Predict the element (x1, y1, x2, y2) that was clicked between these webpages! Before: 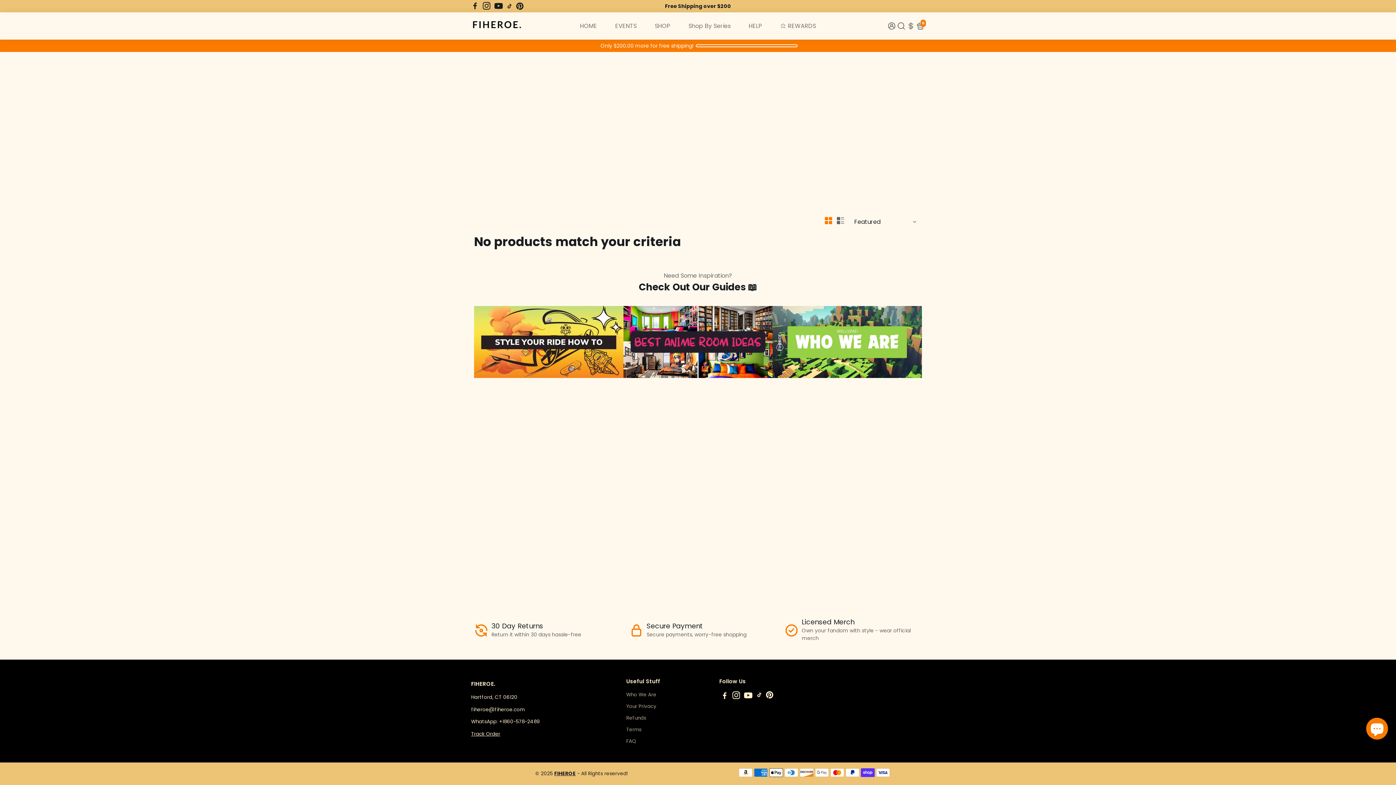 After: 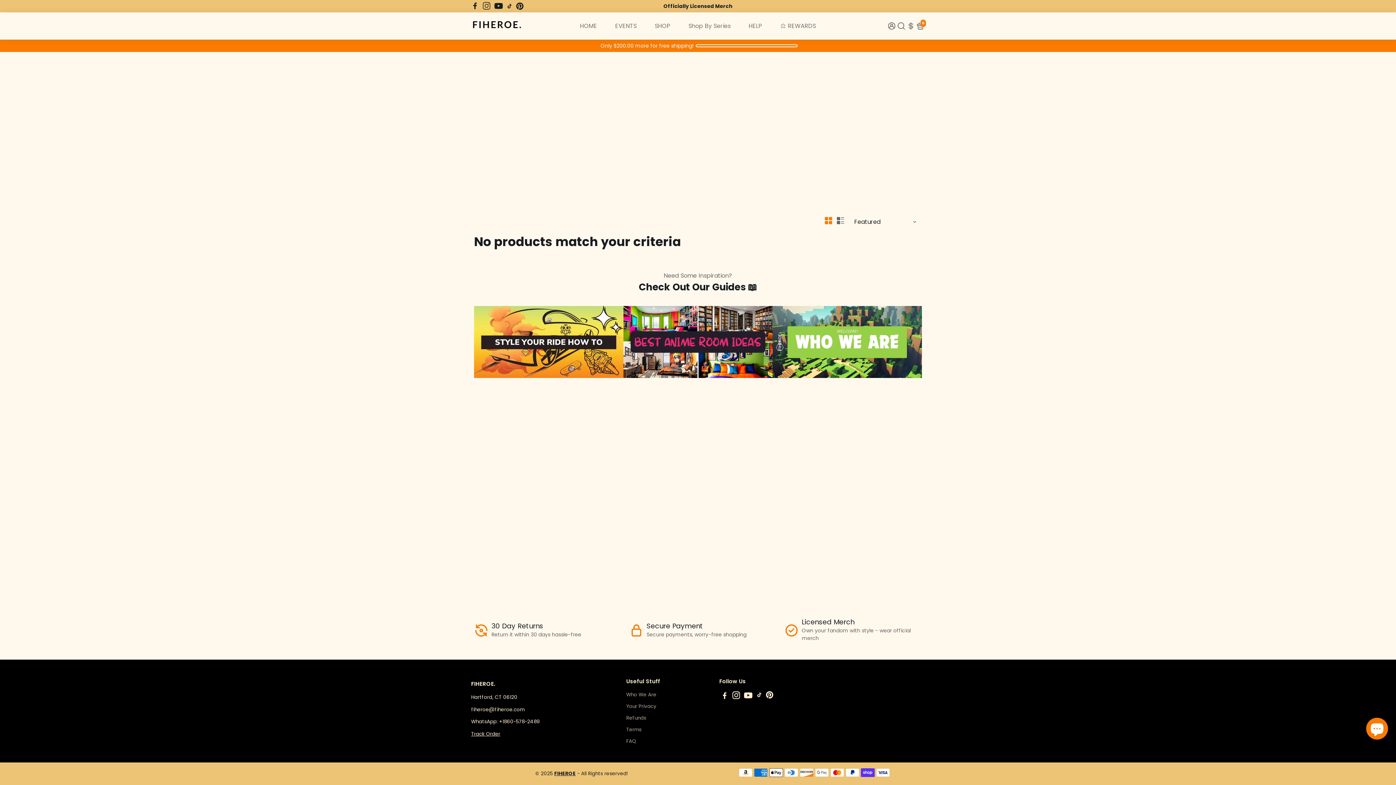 Action: bbox: (482, 2, 491, 9) label: Go to Instagram